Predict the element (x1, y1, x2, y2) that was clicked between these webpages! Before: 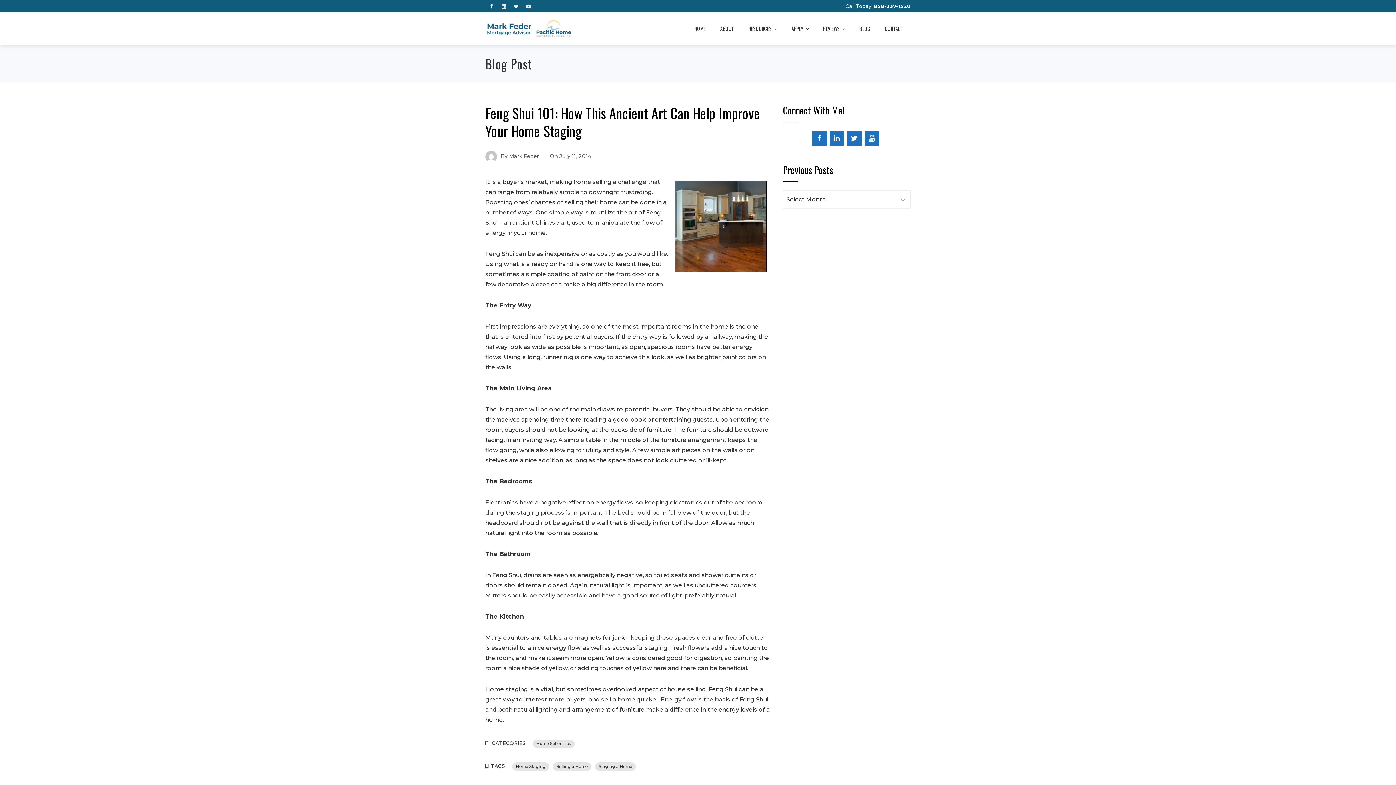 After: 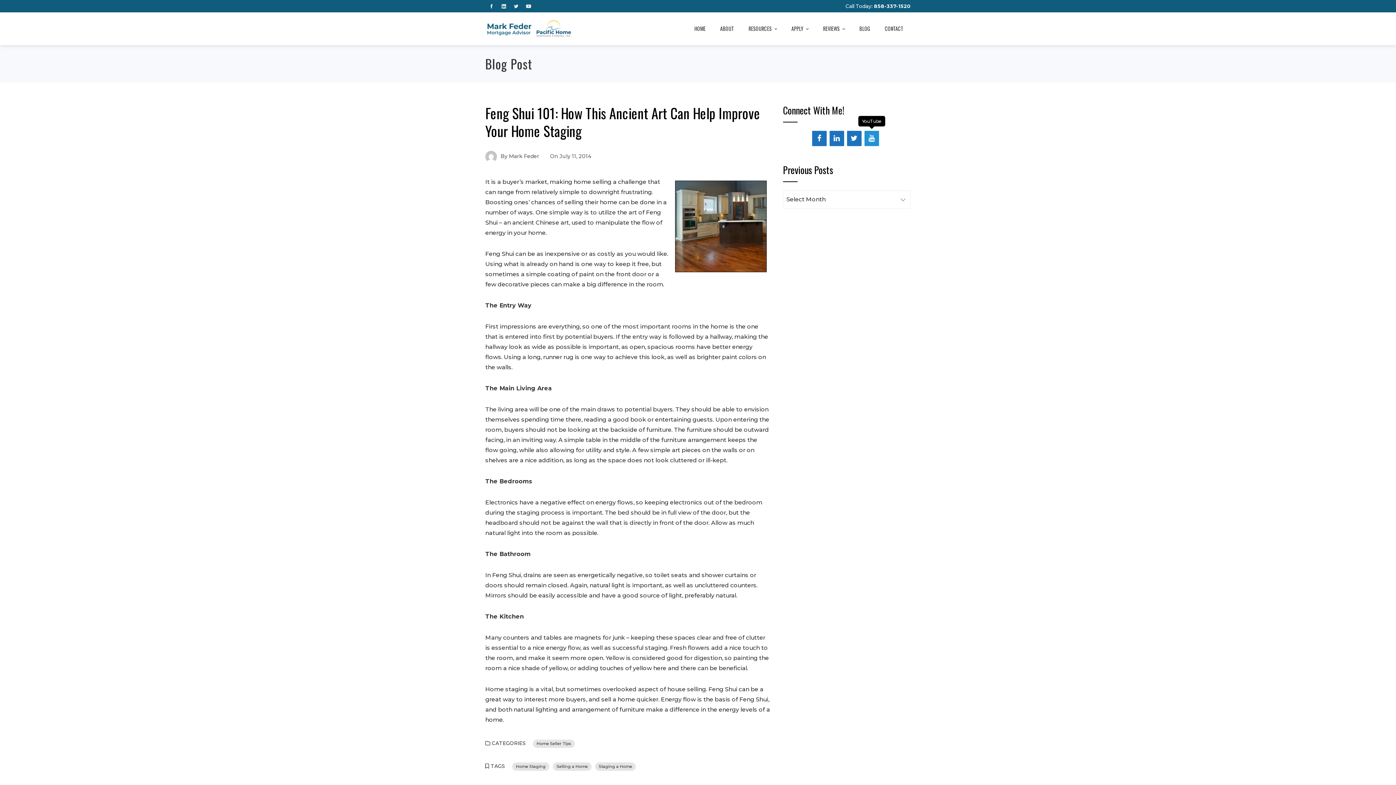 Action: label: YouTube bbox: (864, 130, 879, 146)